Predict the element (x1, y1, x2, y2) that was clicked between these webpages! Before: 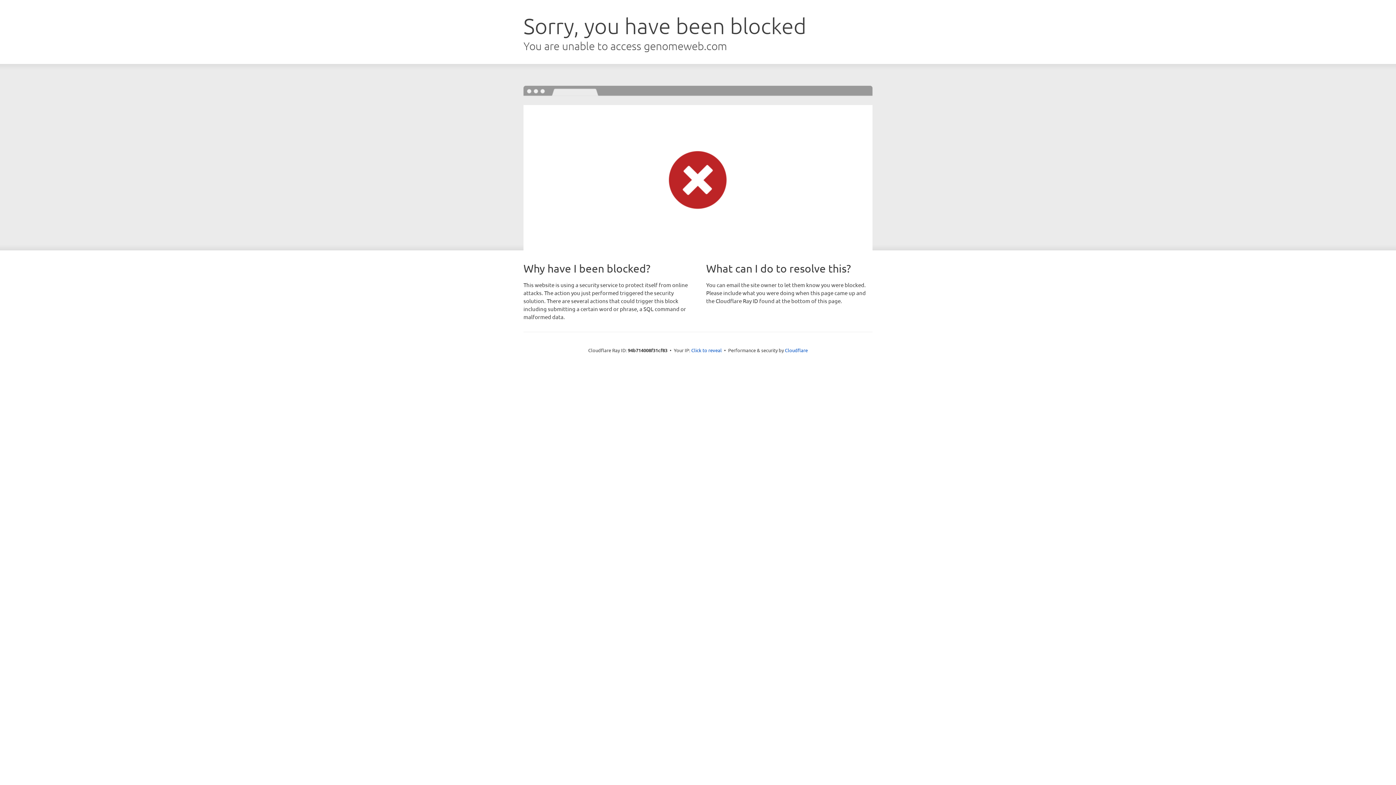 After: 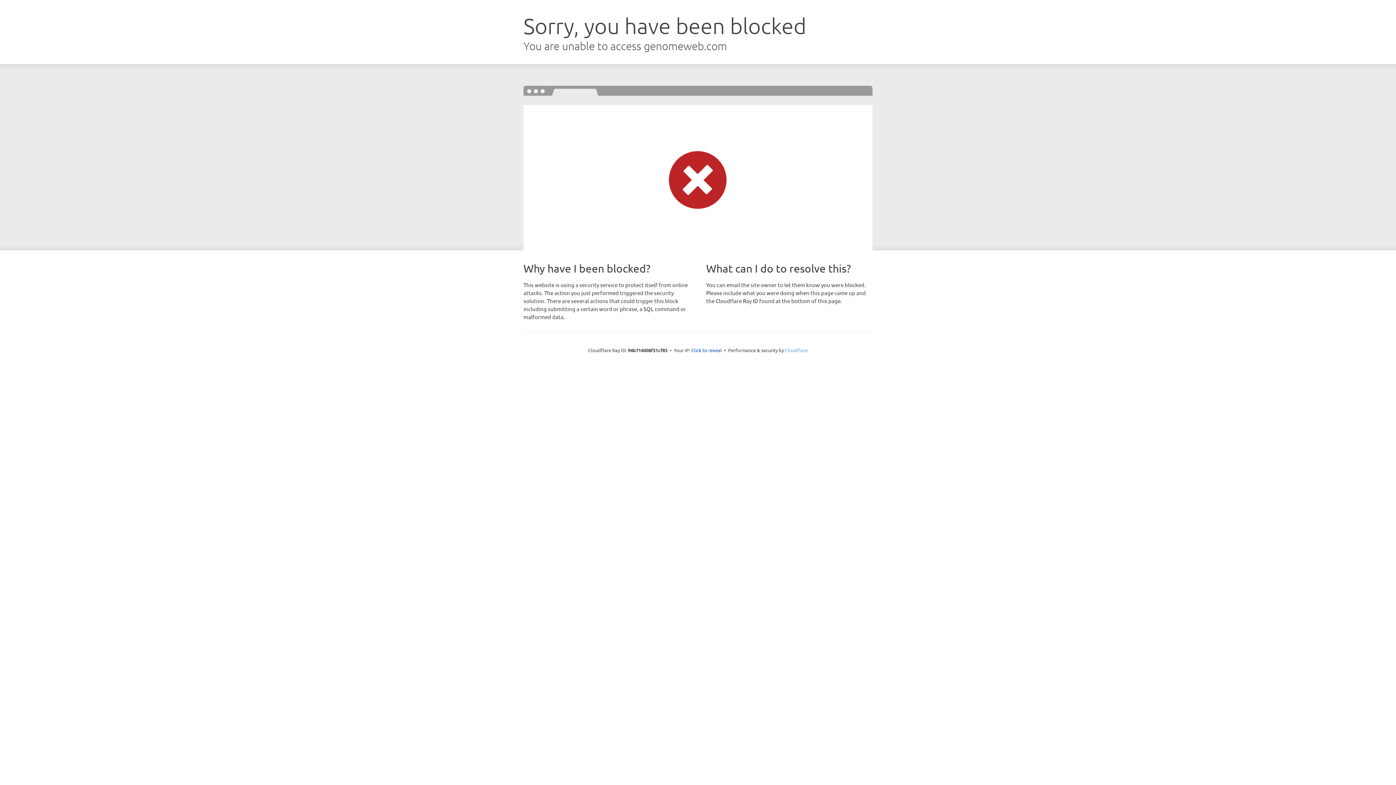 Action: bbox: (785, 347, 808, 353) label: Cloudflare